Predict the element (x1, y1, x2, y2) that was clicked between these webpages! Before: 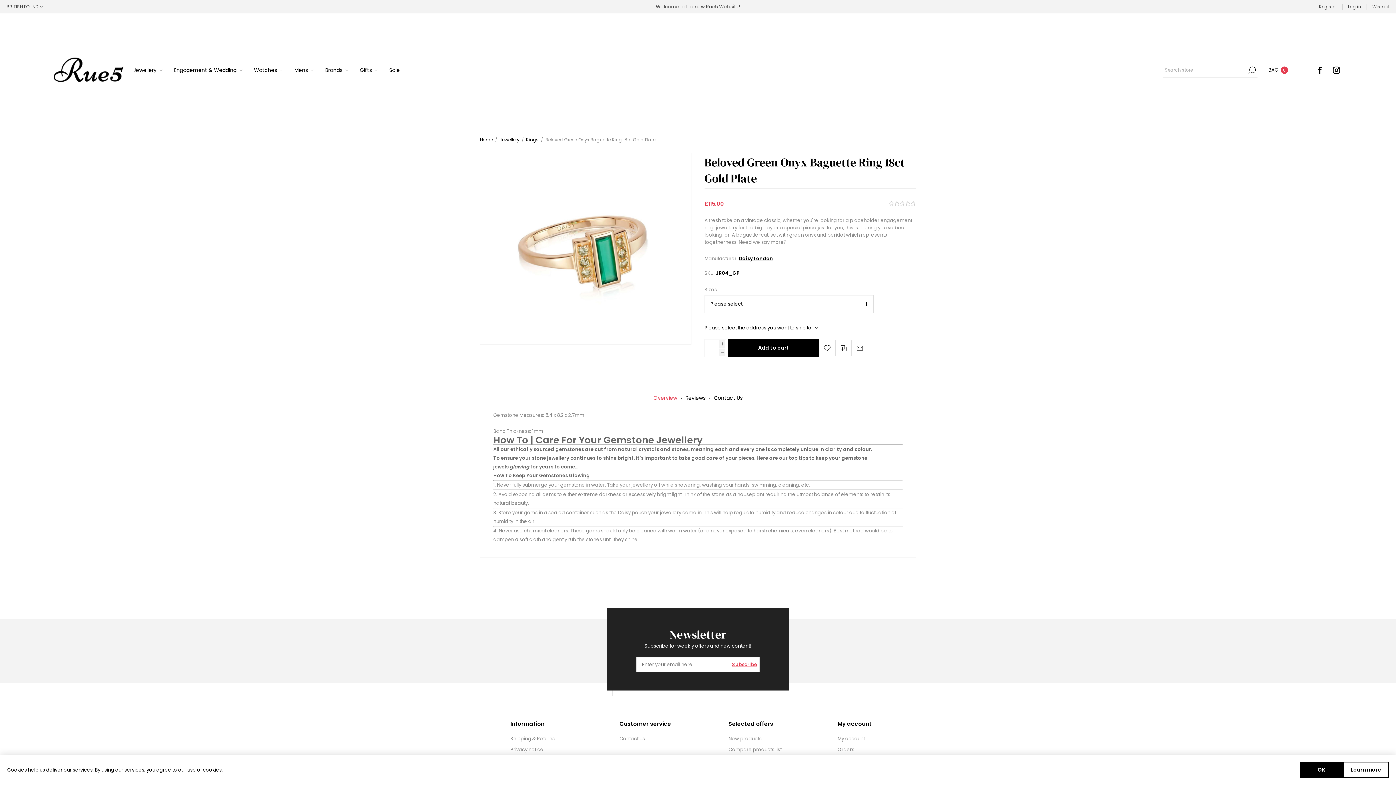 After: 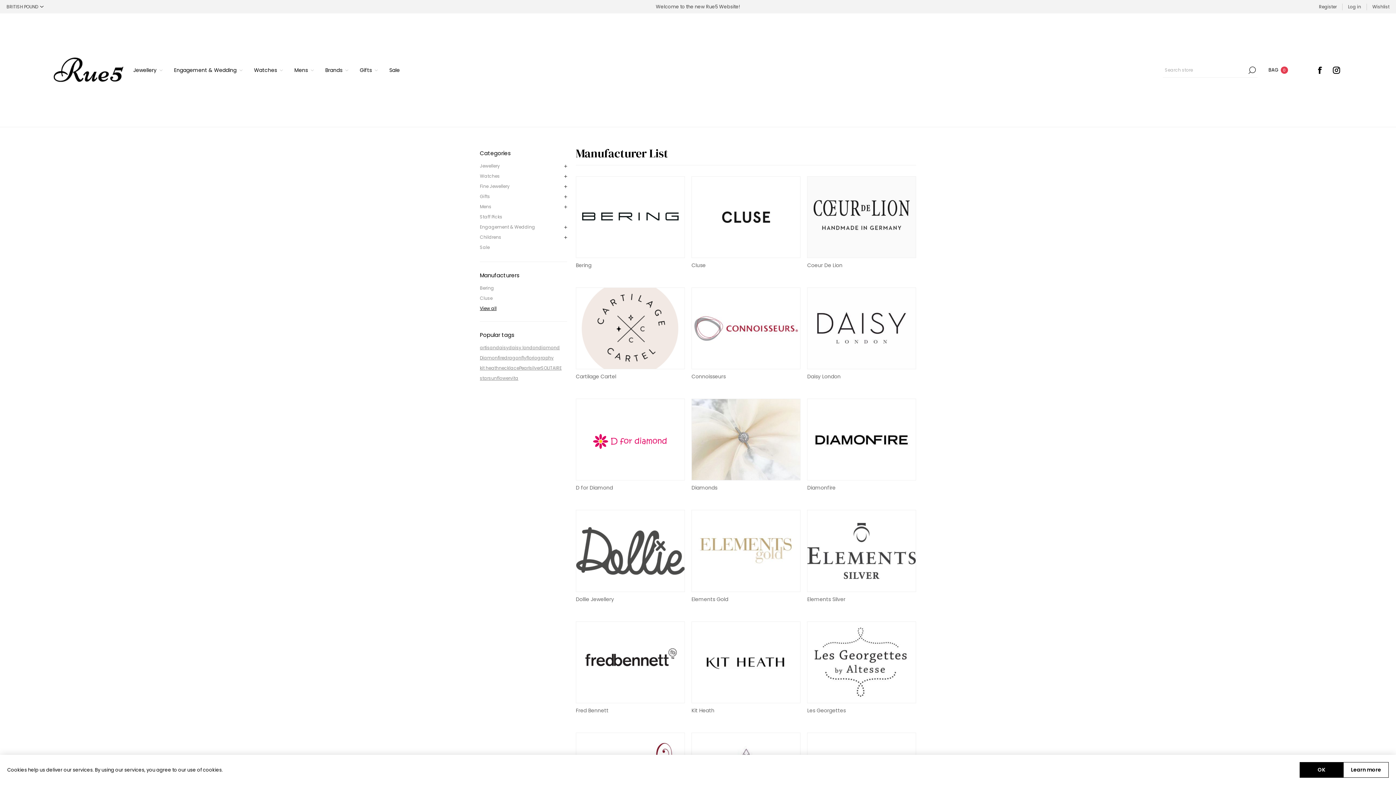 Action: bbox: (325, 64, 342, 75) label: Brands